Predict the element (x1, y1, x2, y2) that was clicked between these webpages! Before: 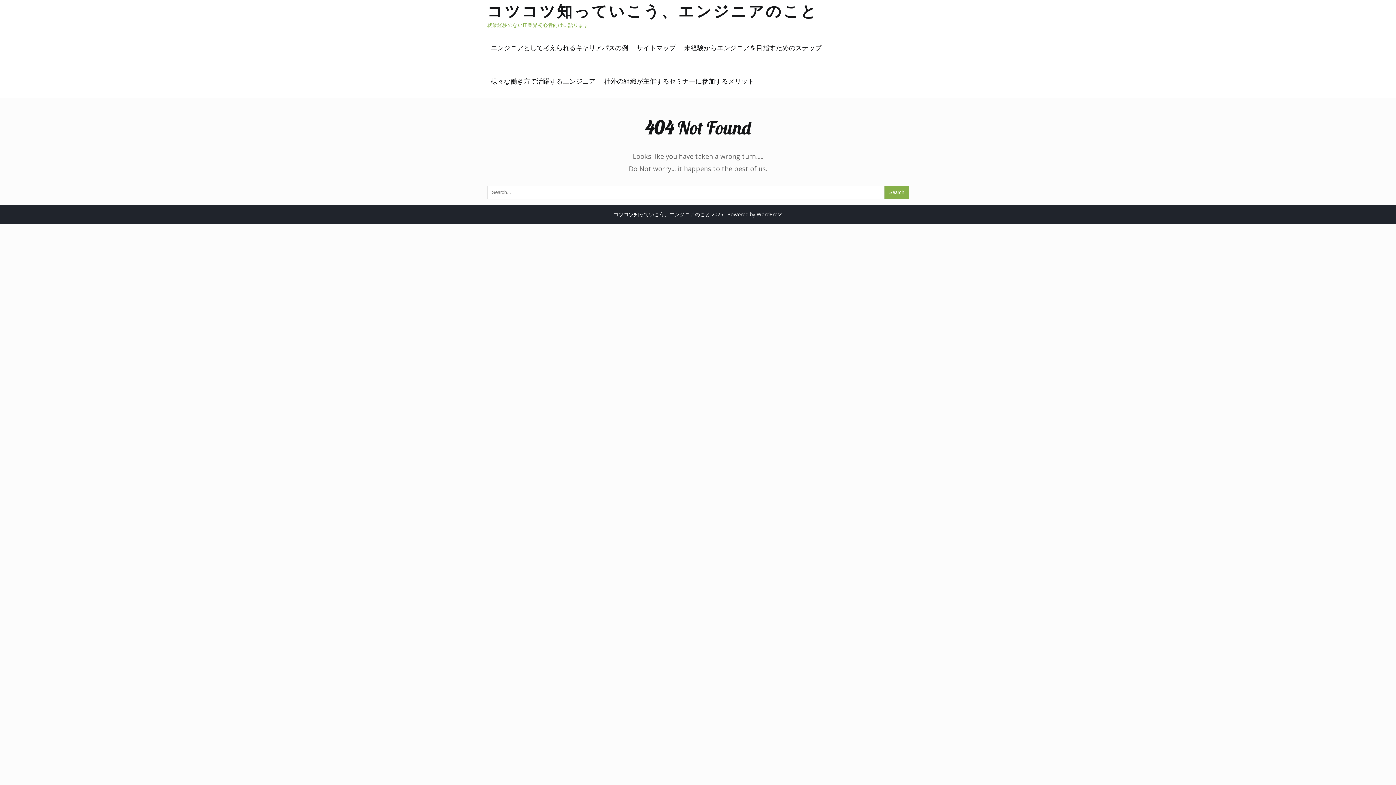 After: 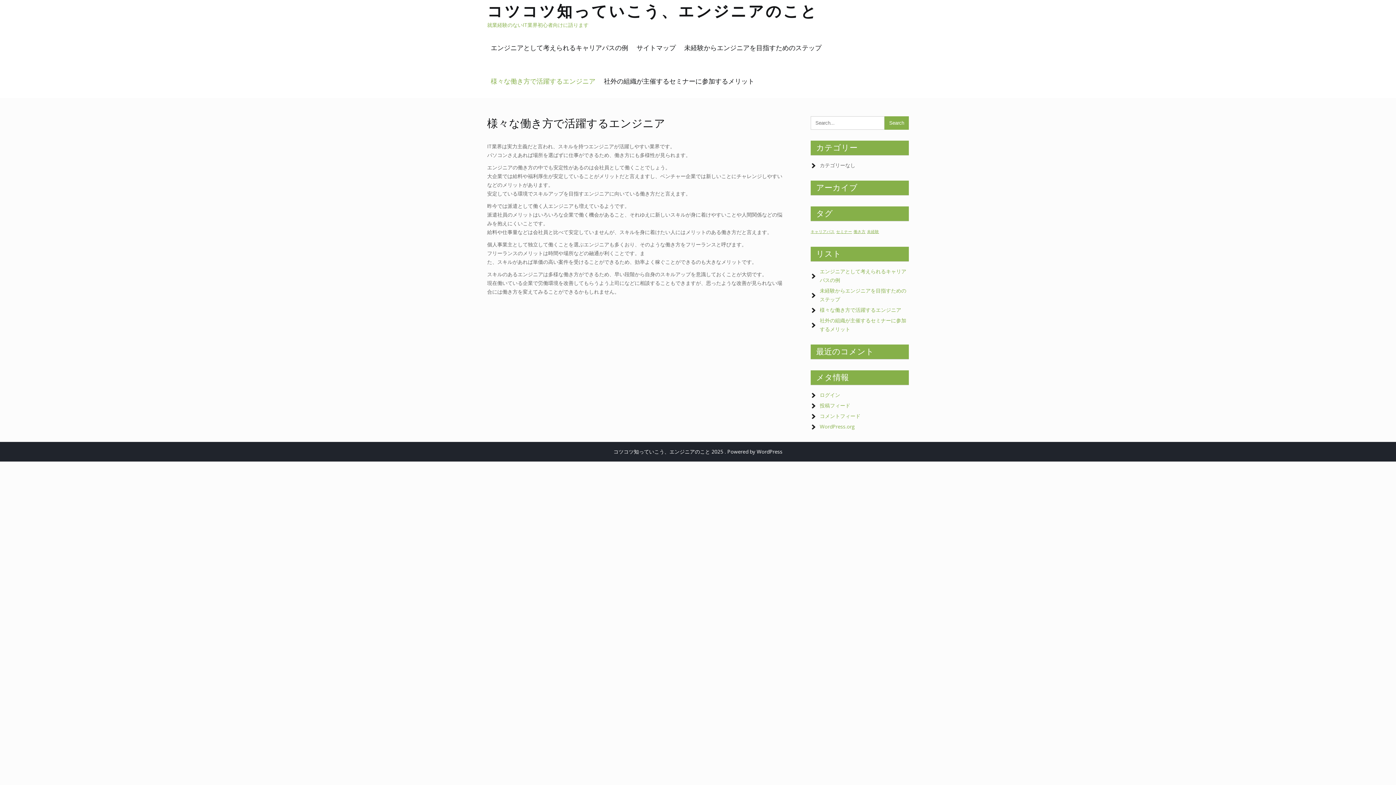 Action: label: 様々な働き方で活躍するエンジニア bbox: (487, 64, 599, 98)